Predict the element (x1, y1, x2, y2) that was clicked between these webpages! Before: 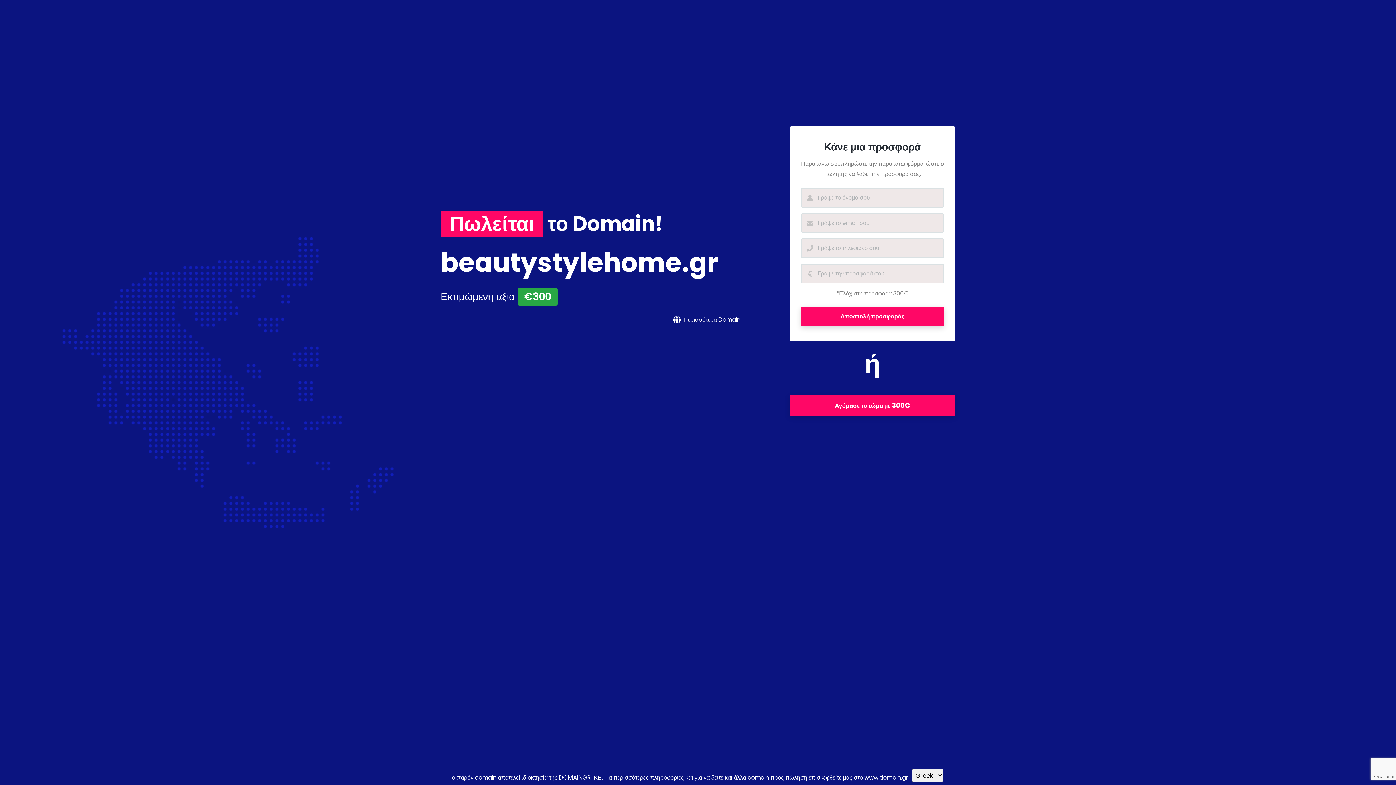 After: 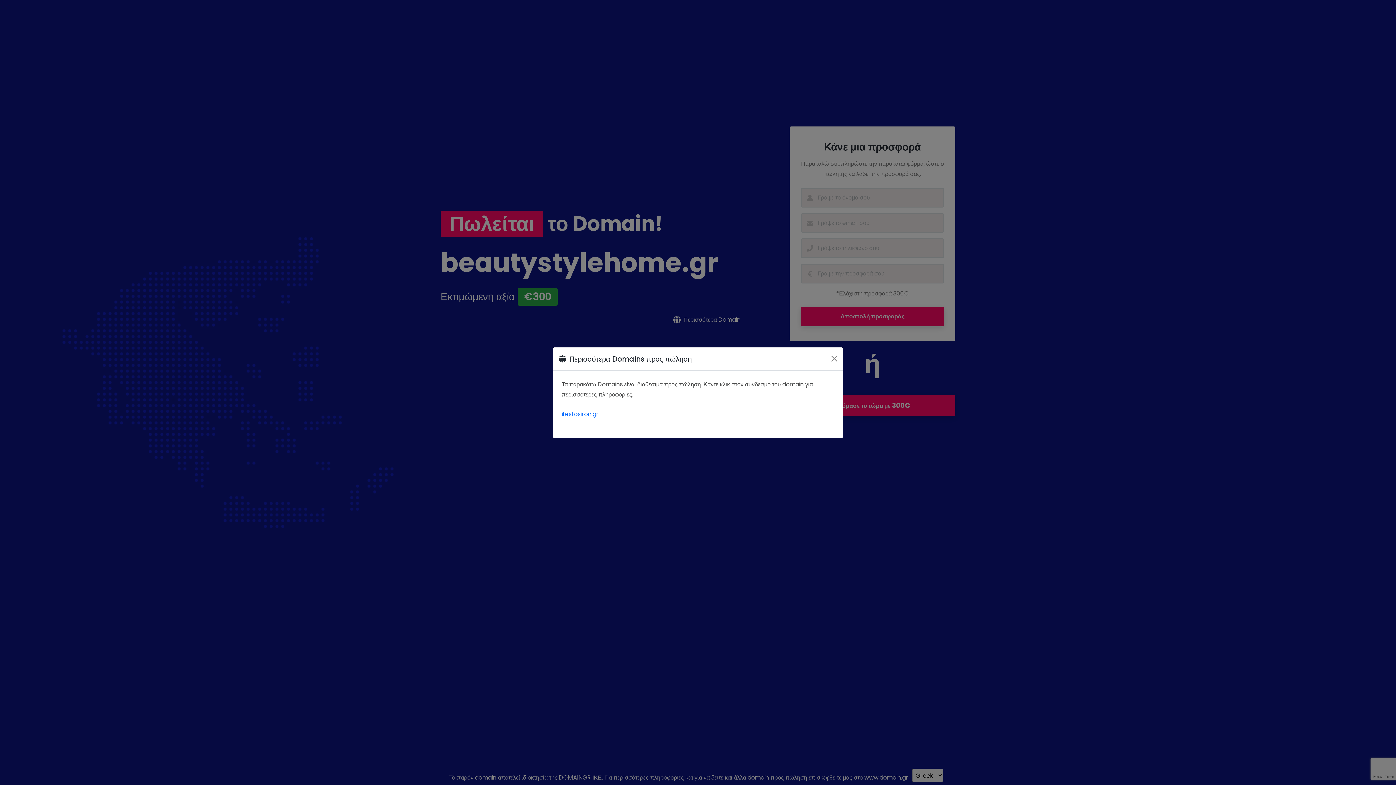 Action: bbox: (683, 315, 740, 324) label: Περισσότερα Domain